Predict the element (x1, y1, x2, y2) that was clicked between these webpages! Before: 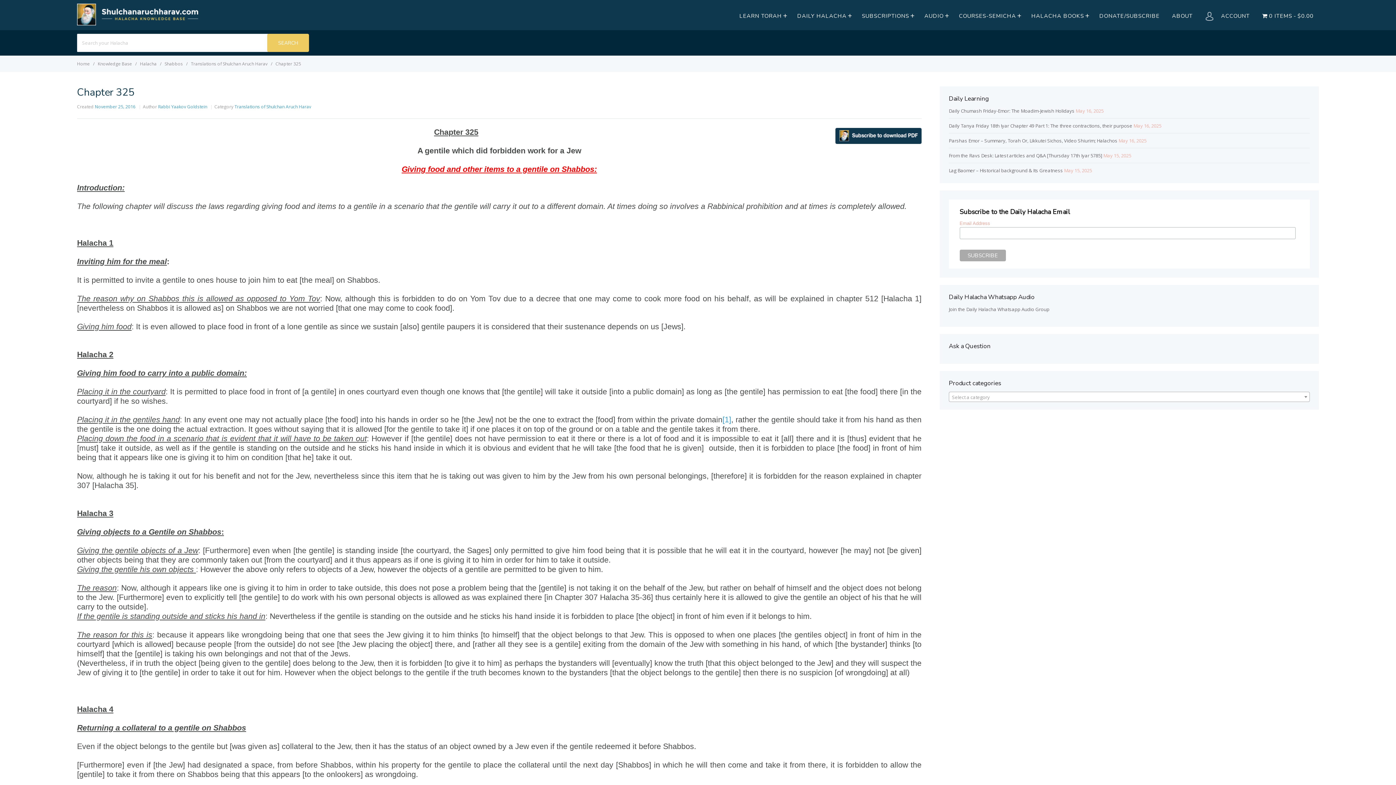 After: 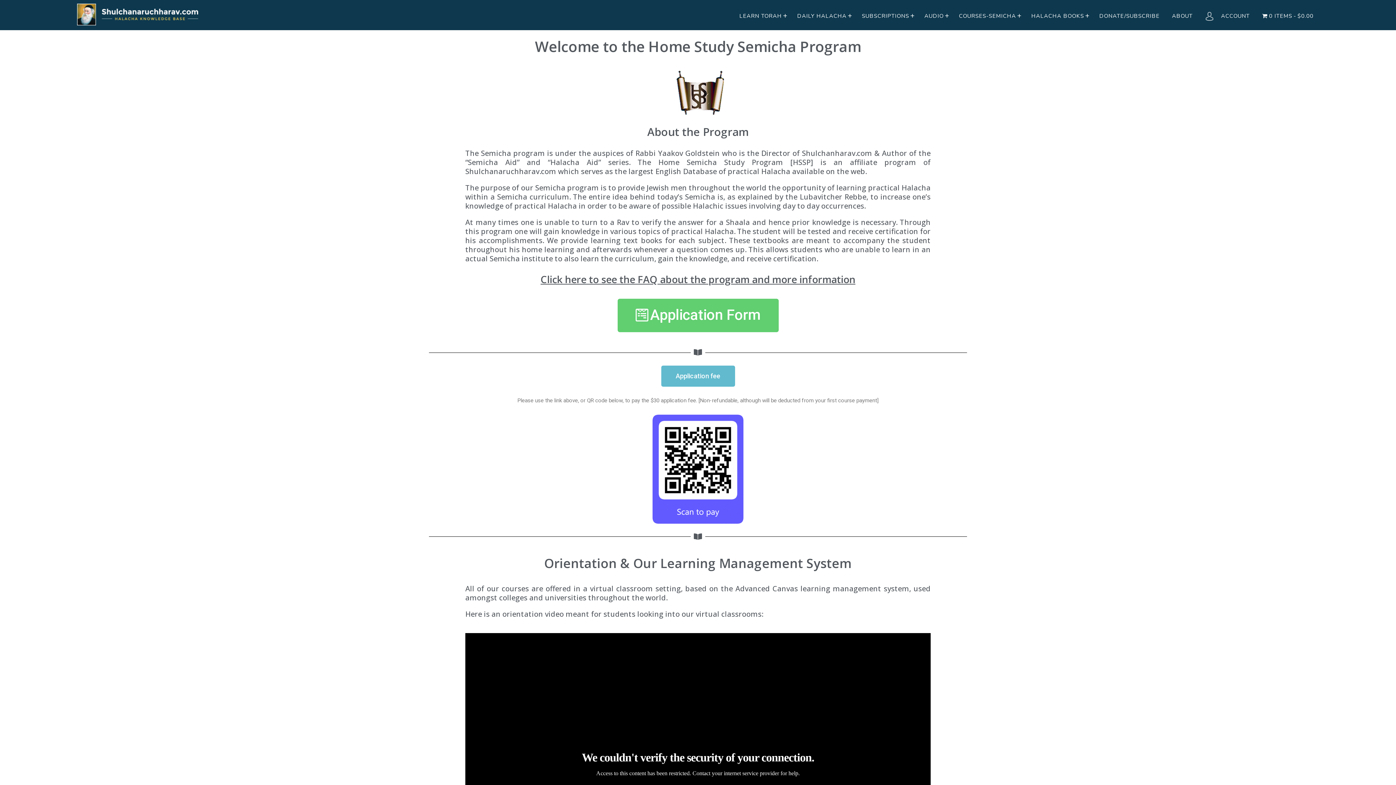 Action: bbox: (953, 9, 1024, 21) label: COURSES-SEMICHA